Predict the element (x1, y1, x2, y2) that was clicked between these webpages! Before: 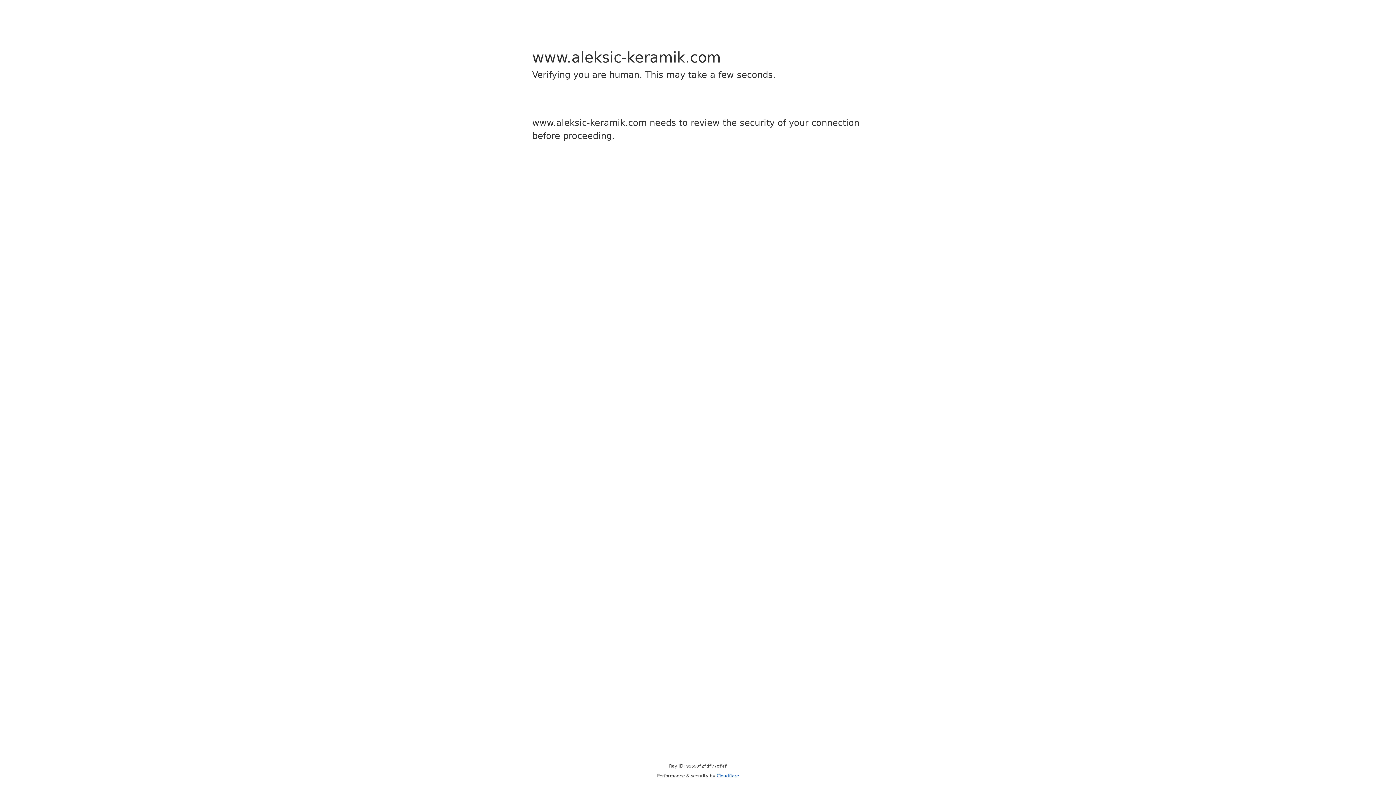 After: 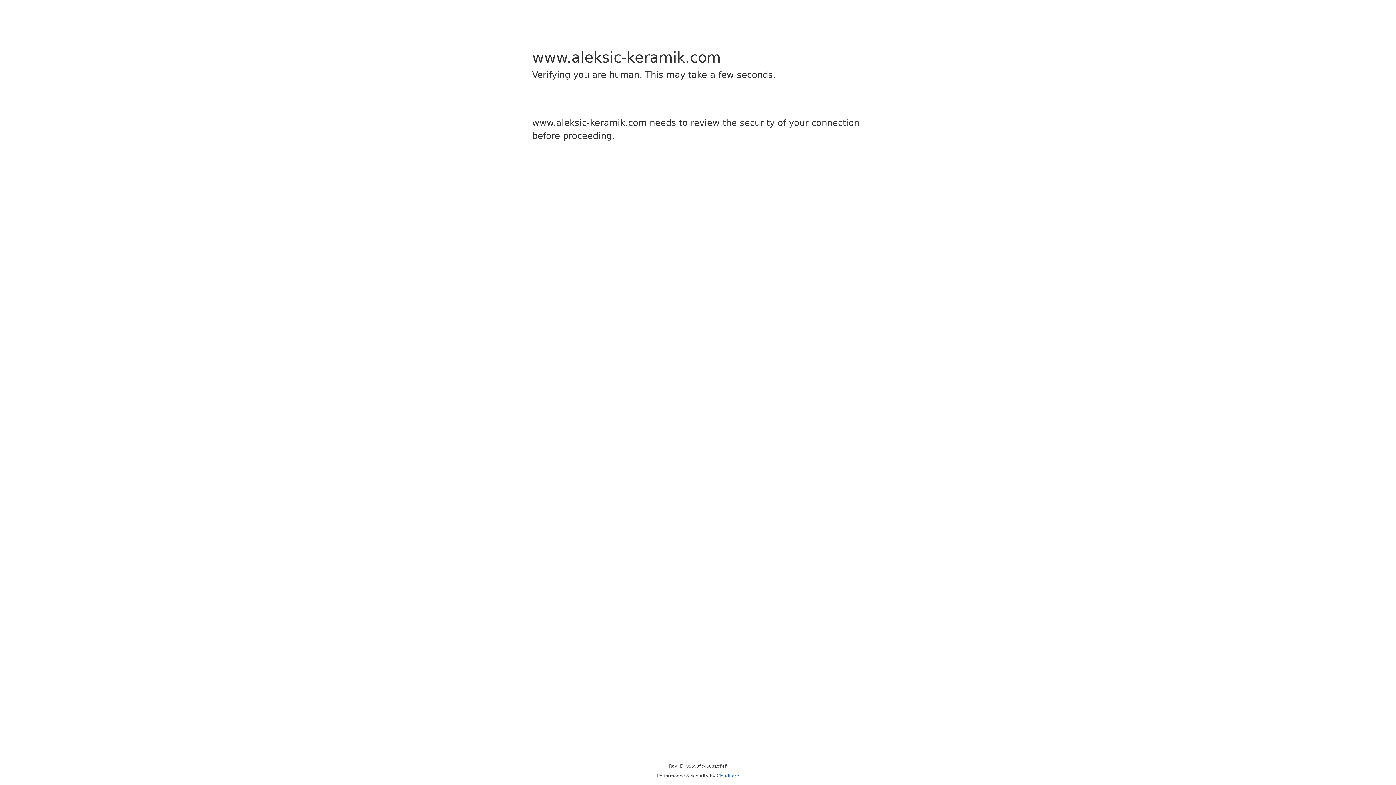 Action: bbox: (716, 773, 739, 778) label: Cloudflare